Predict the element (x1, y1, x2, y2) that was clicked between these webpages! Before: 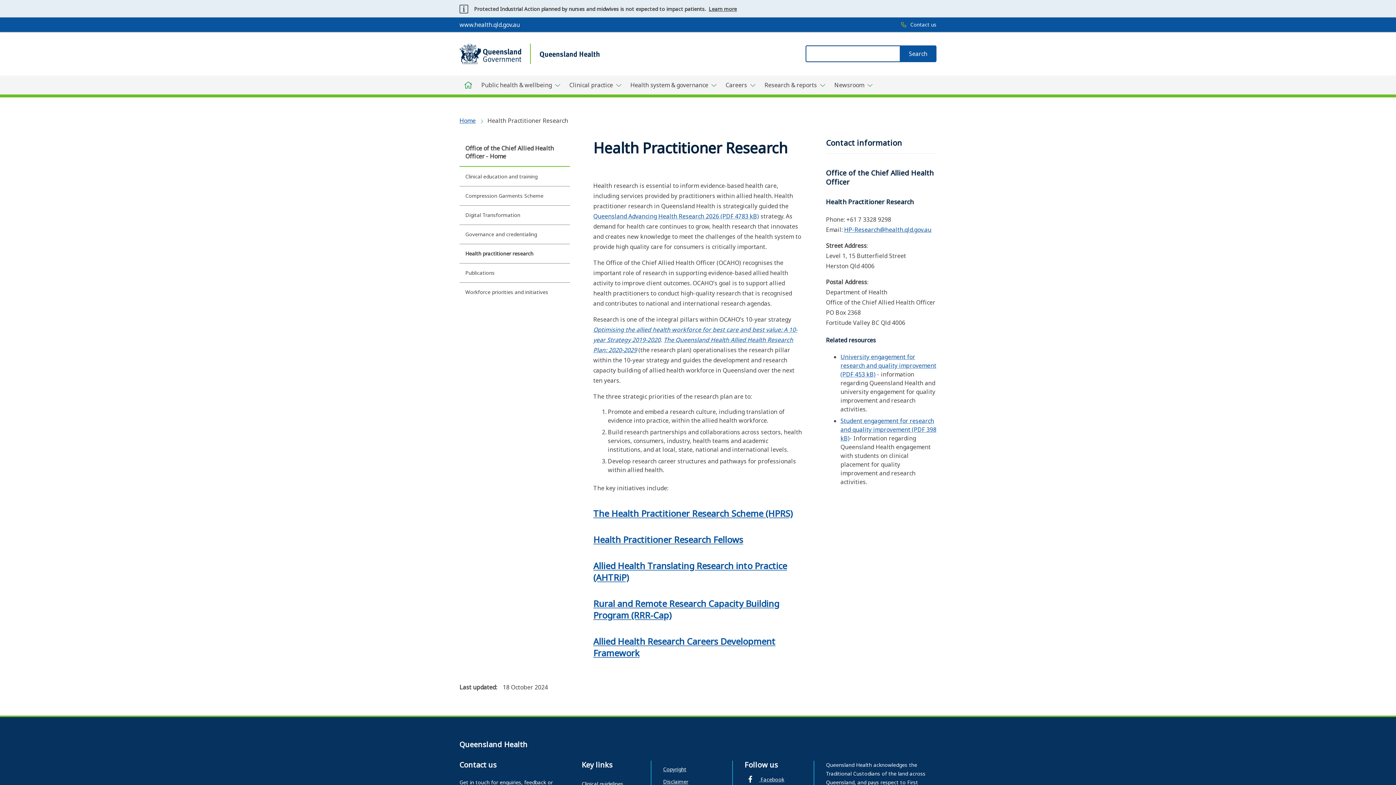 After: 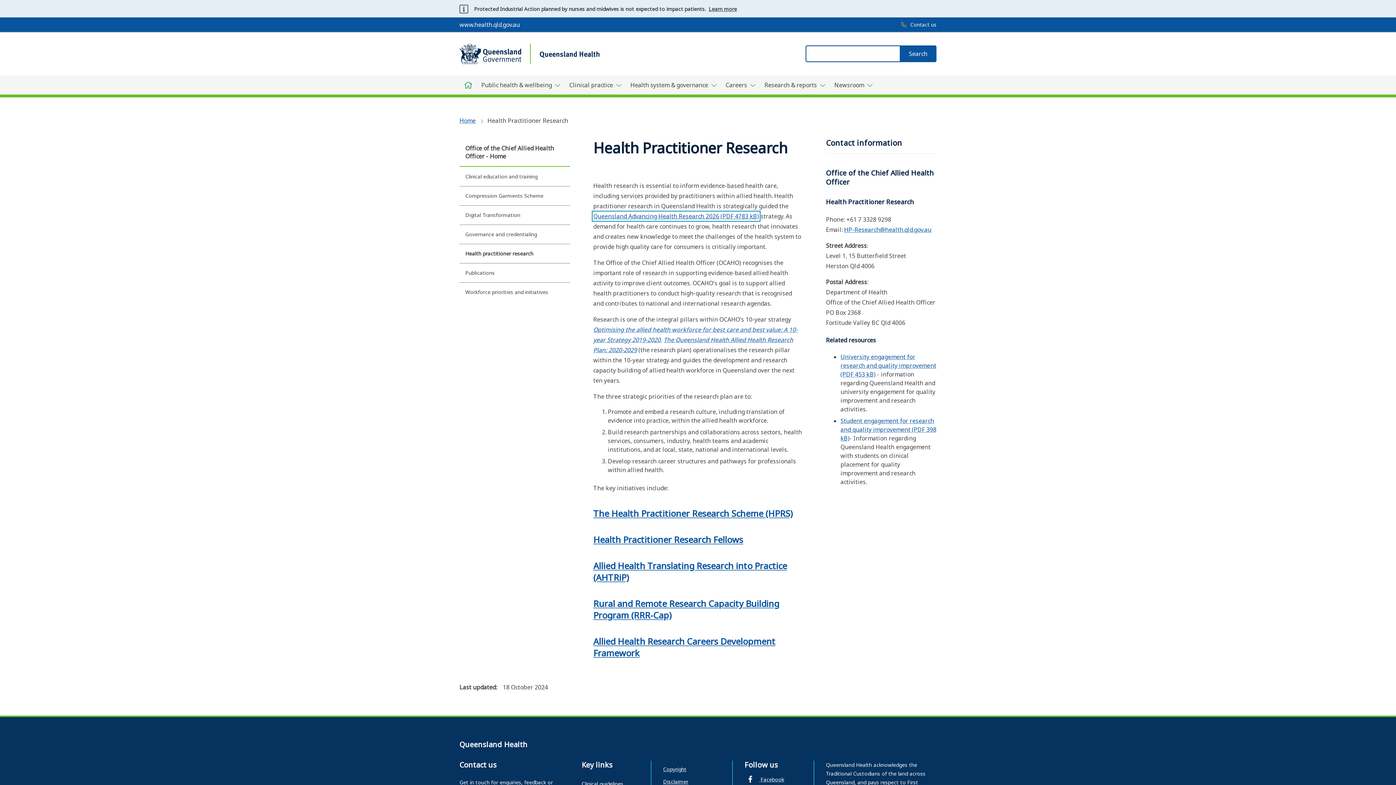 Action: label: Queensland Advancing Health Research 2026 (PDF 4783 kB) bbox: (593, 212, 759, 220)